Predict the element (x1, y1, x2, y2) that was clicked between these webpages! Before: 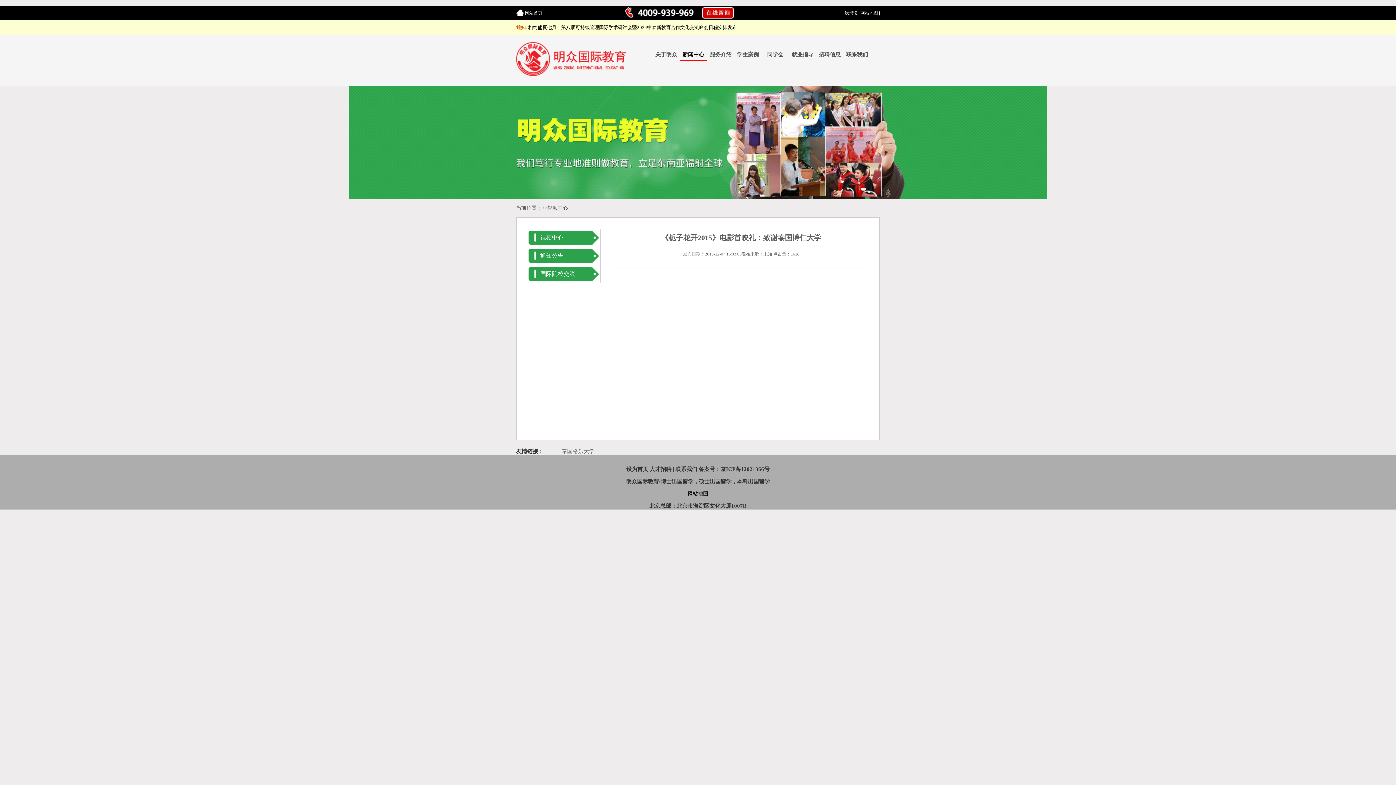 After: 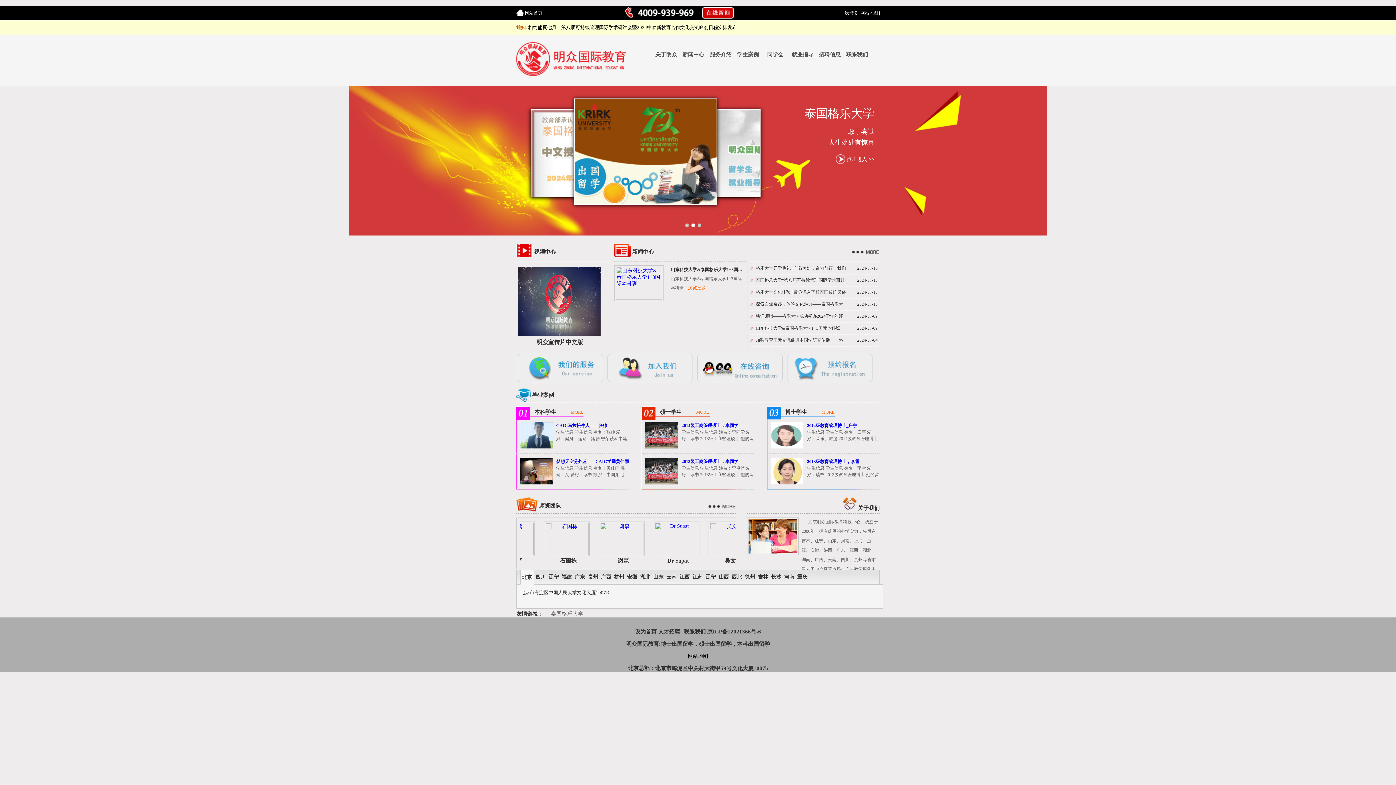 Action: bbox: (545, 448, 556, 454)